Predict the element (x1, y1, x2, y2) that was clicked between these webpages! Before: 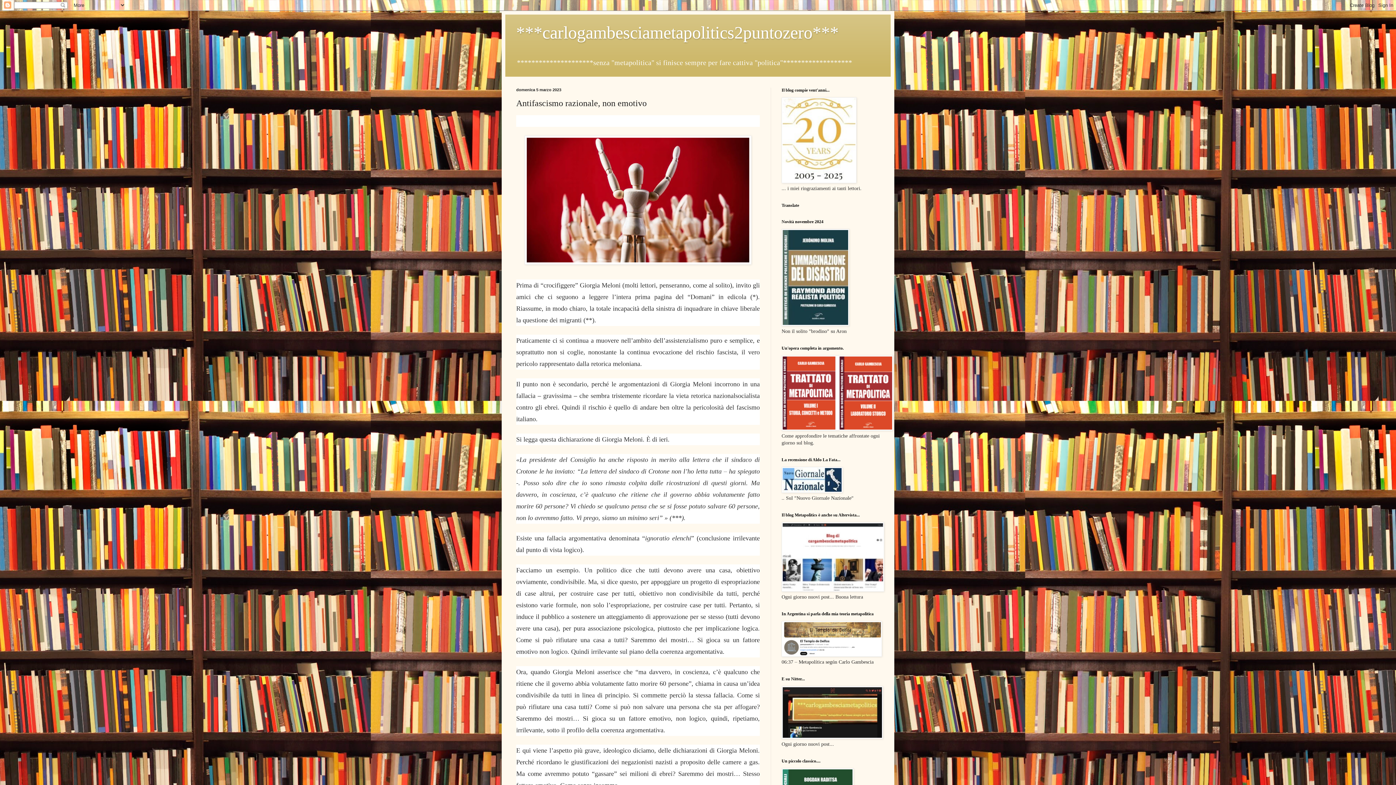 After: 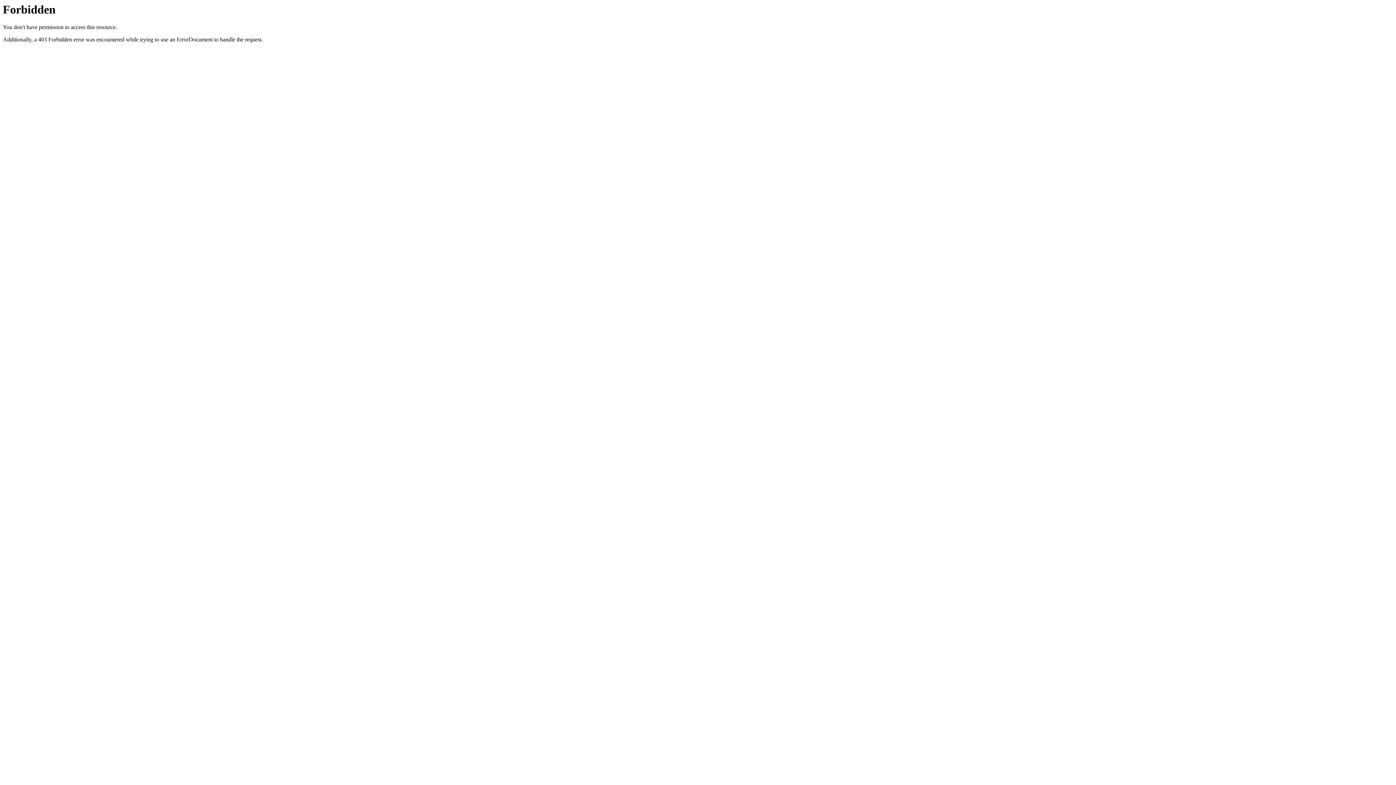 Action: bbox: (781, 587, 884, 593)